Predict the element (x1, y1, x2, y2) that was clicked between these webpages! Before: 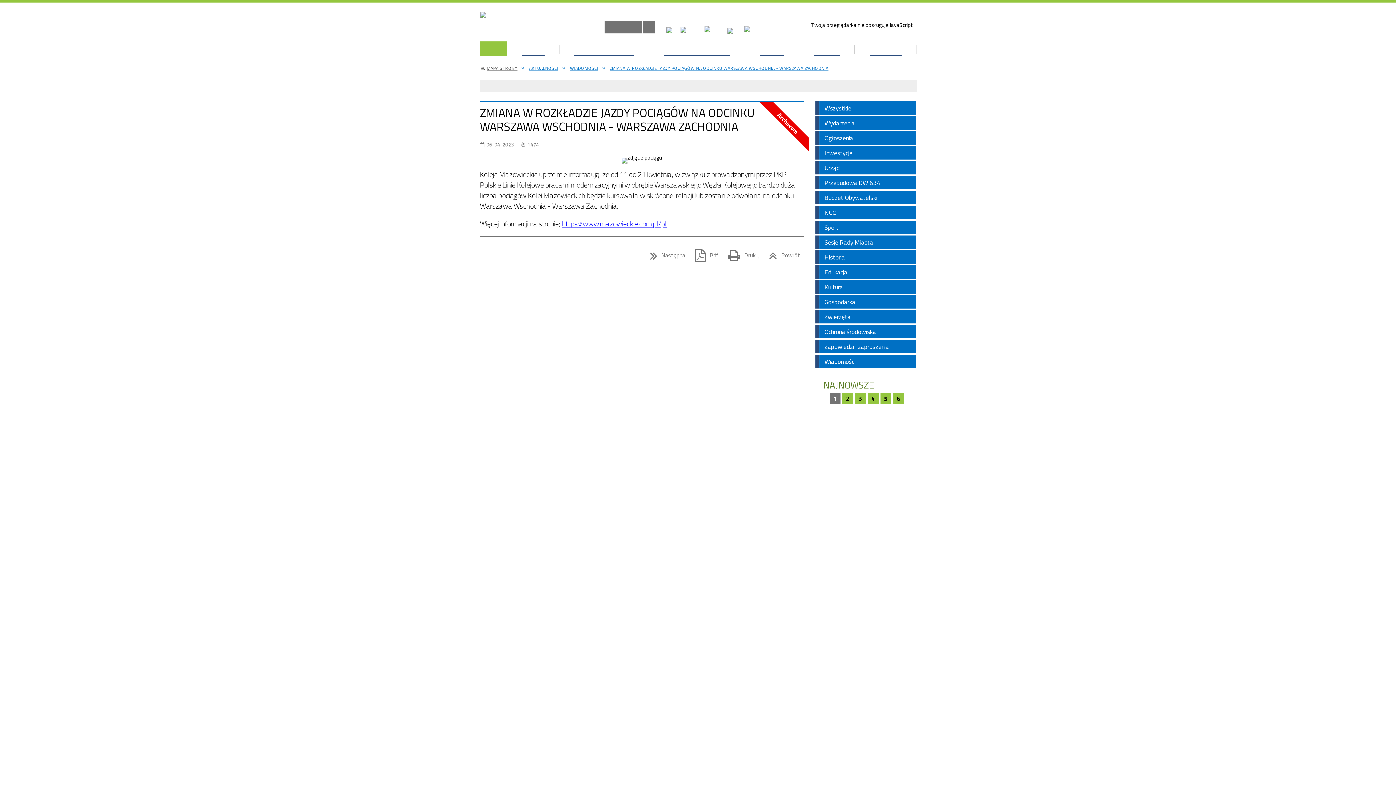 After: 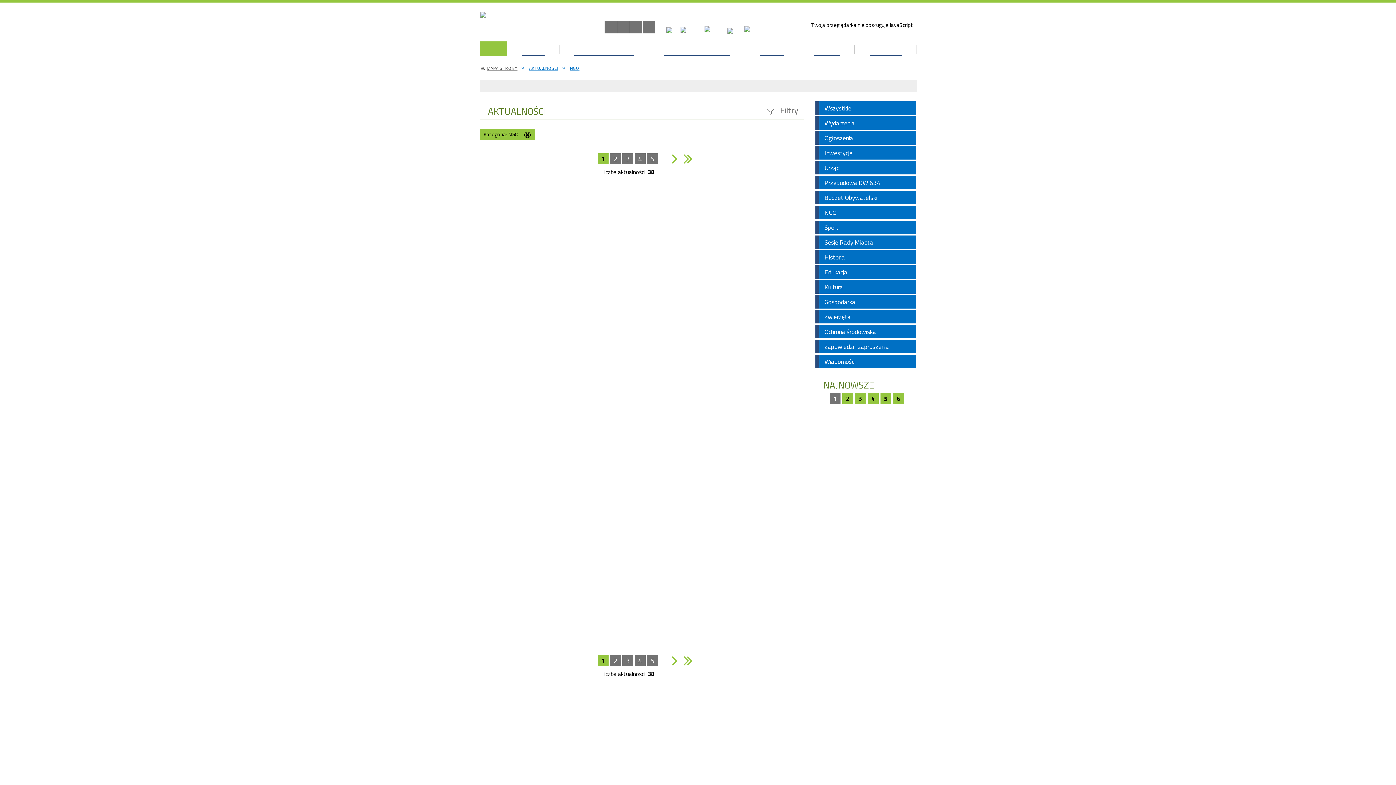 Action: bbox: (815, 205, 916, 220) label: NGO